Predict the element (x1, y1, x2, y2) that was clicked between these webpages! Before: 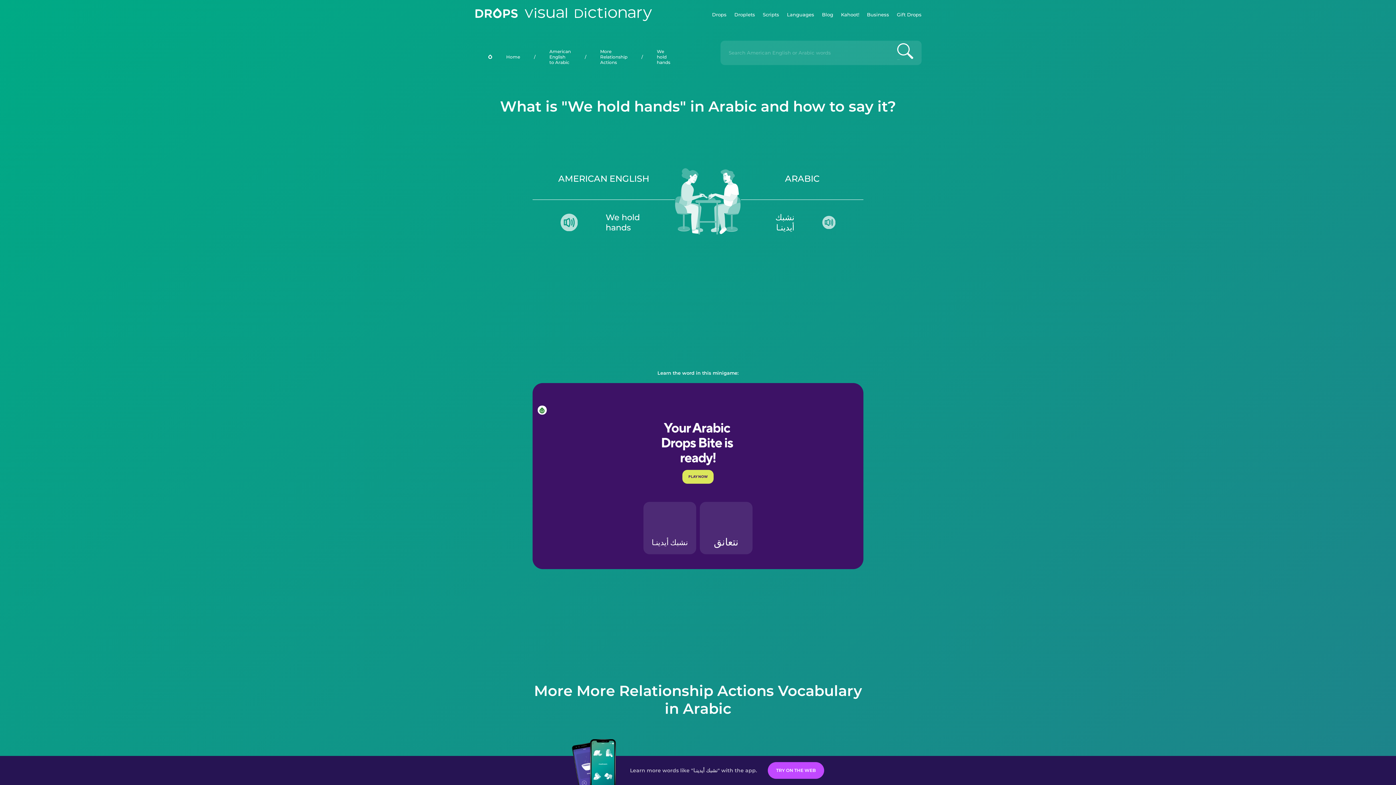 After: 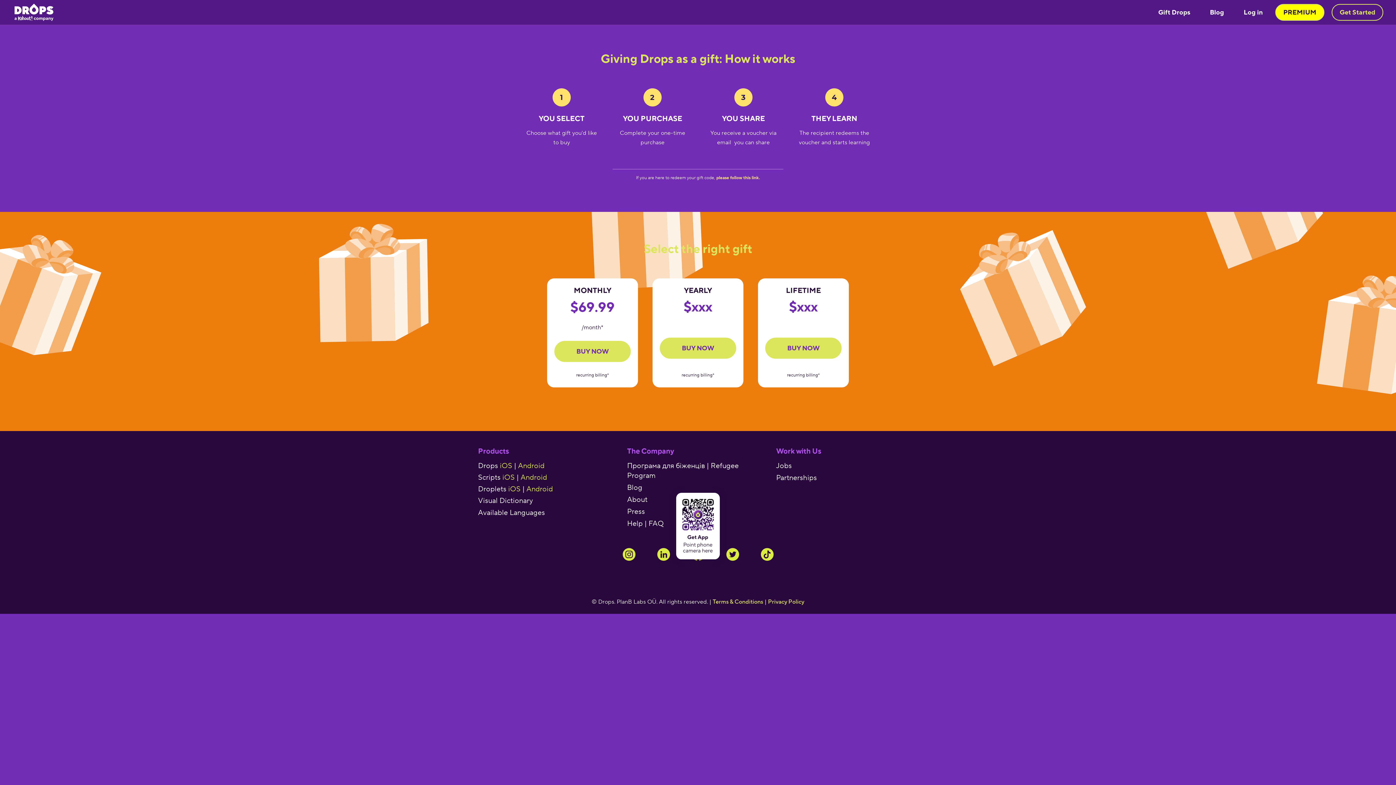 Action: bbox: (897, 0, 921, 29) label: Gift Drops